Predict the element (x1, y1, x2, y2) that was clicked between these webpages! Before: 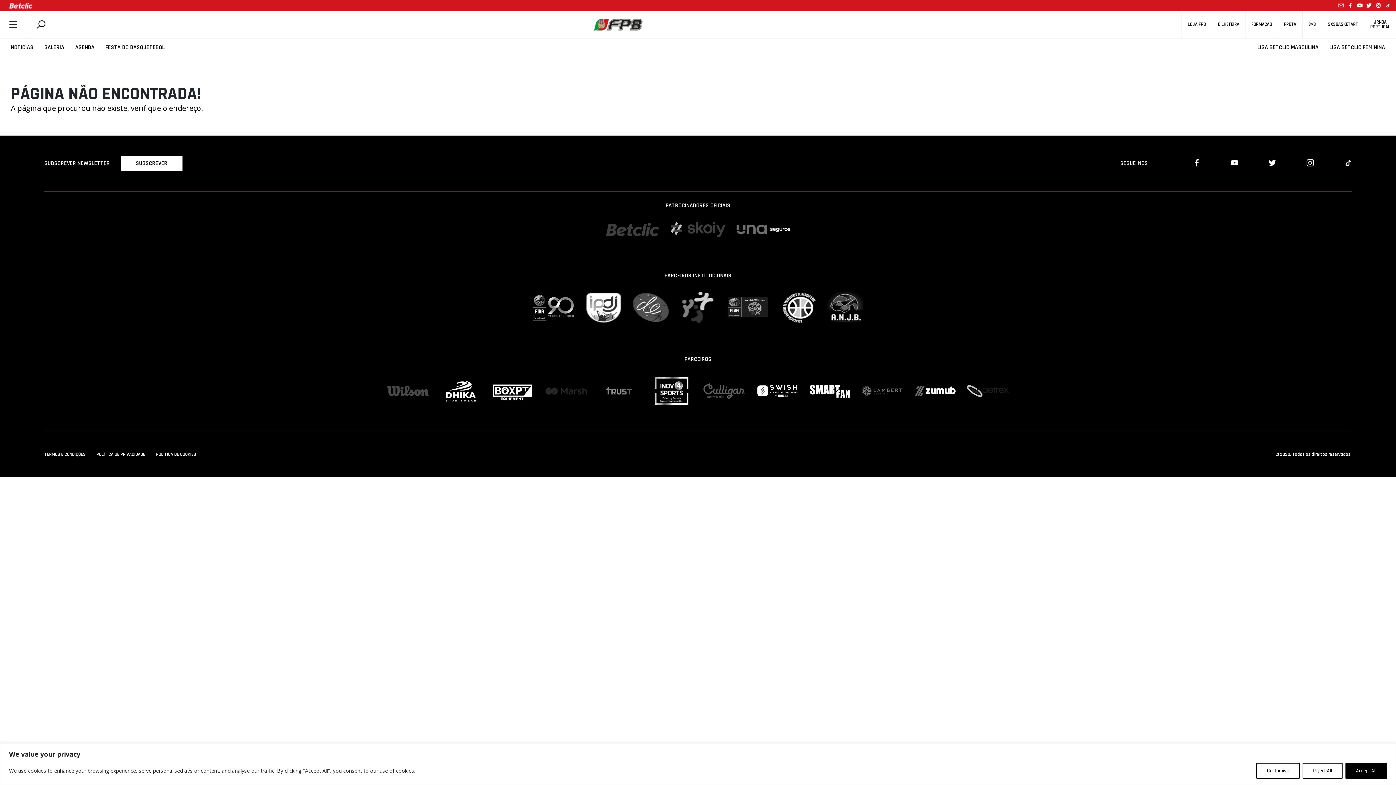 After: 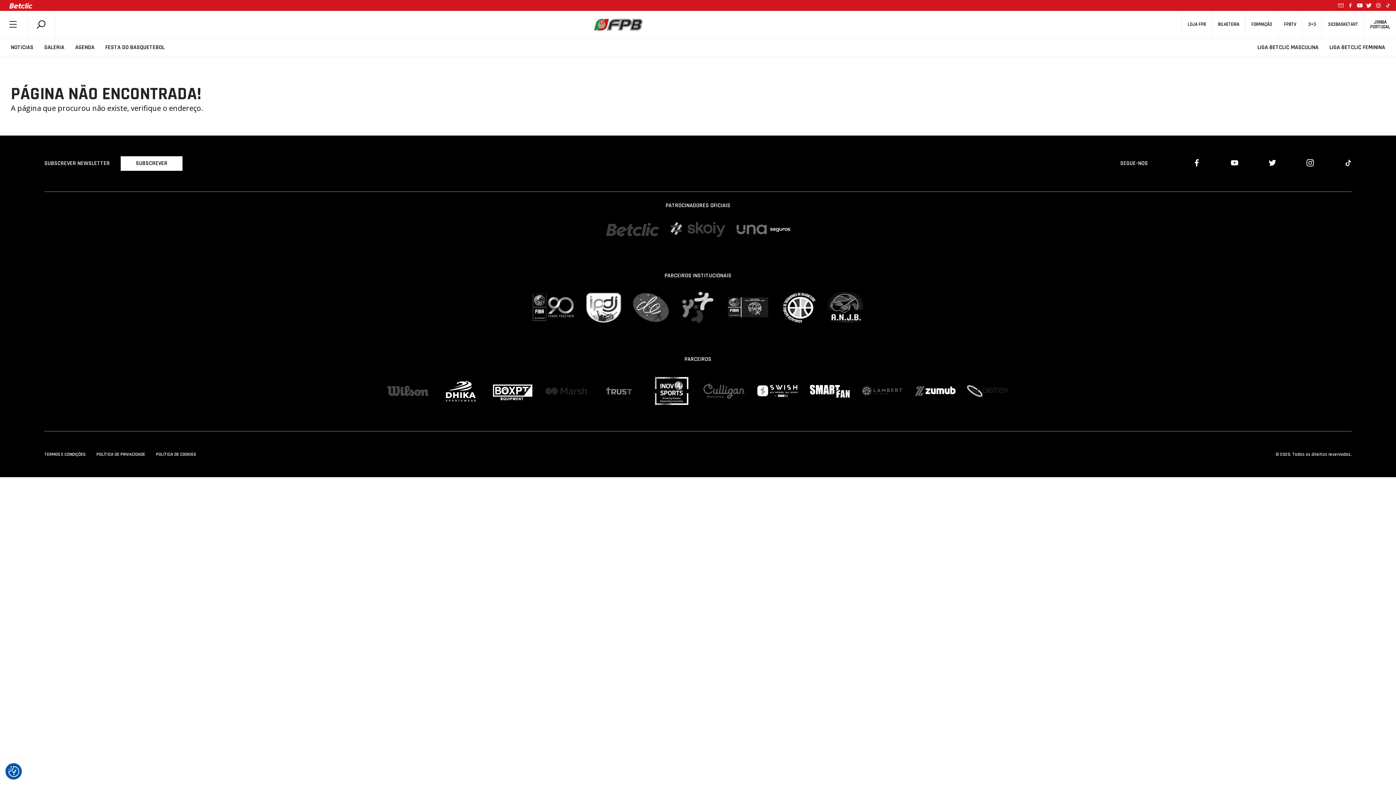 Action: label: Reject All bbox: (1302, 763, 1342, 779)